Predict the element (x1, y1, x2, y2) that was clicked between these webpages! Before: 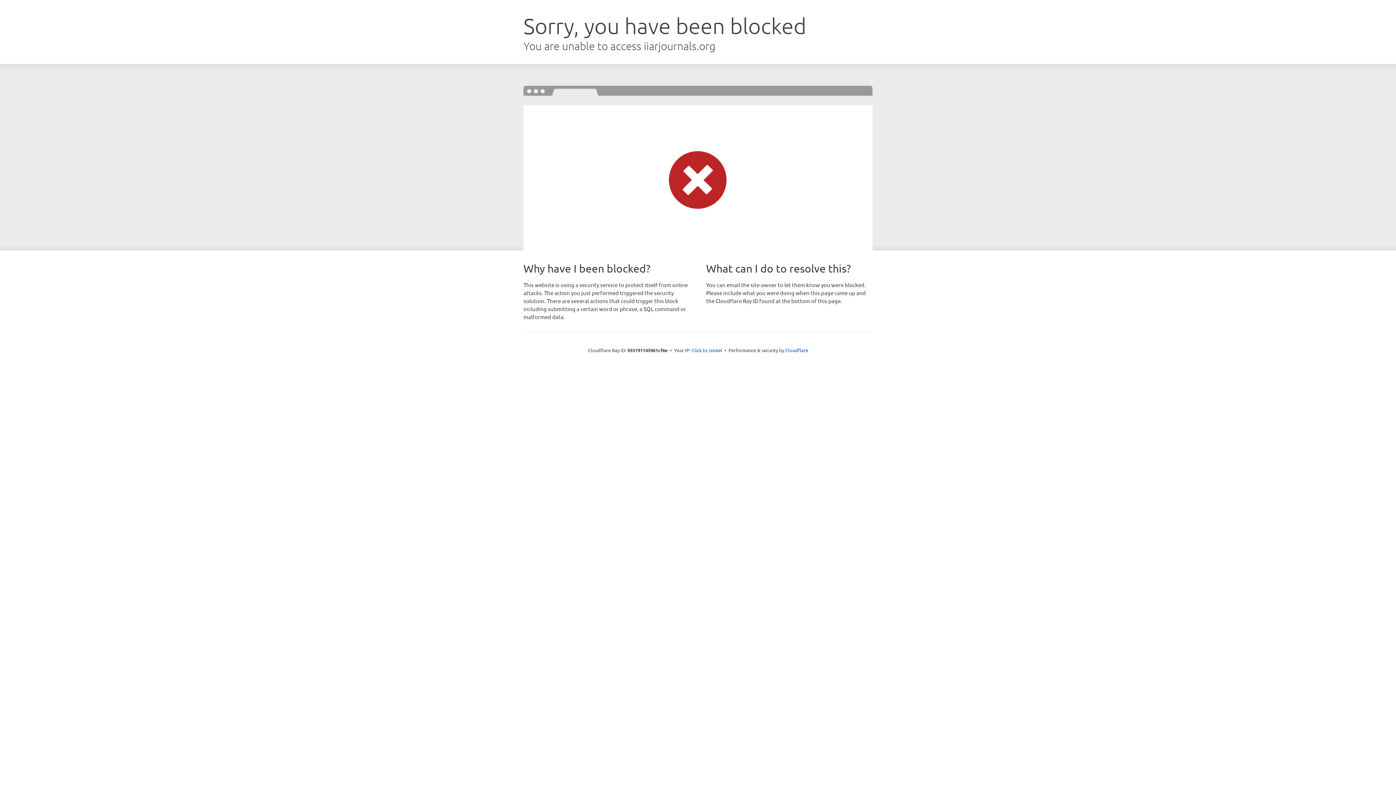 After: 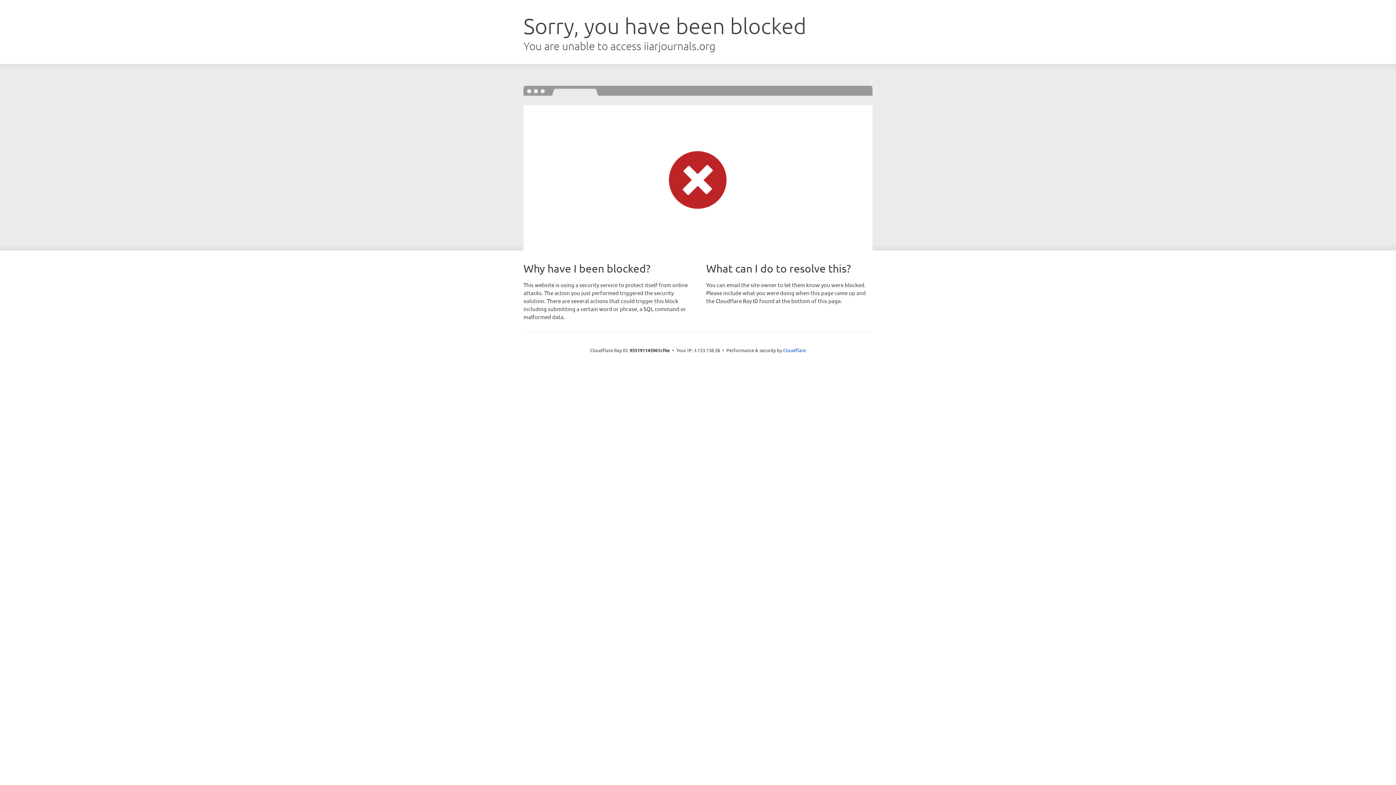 Action: bbox: (691, 346, 722, 353) label: Click to reveal